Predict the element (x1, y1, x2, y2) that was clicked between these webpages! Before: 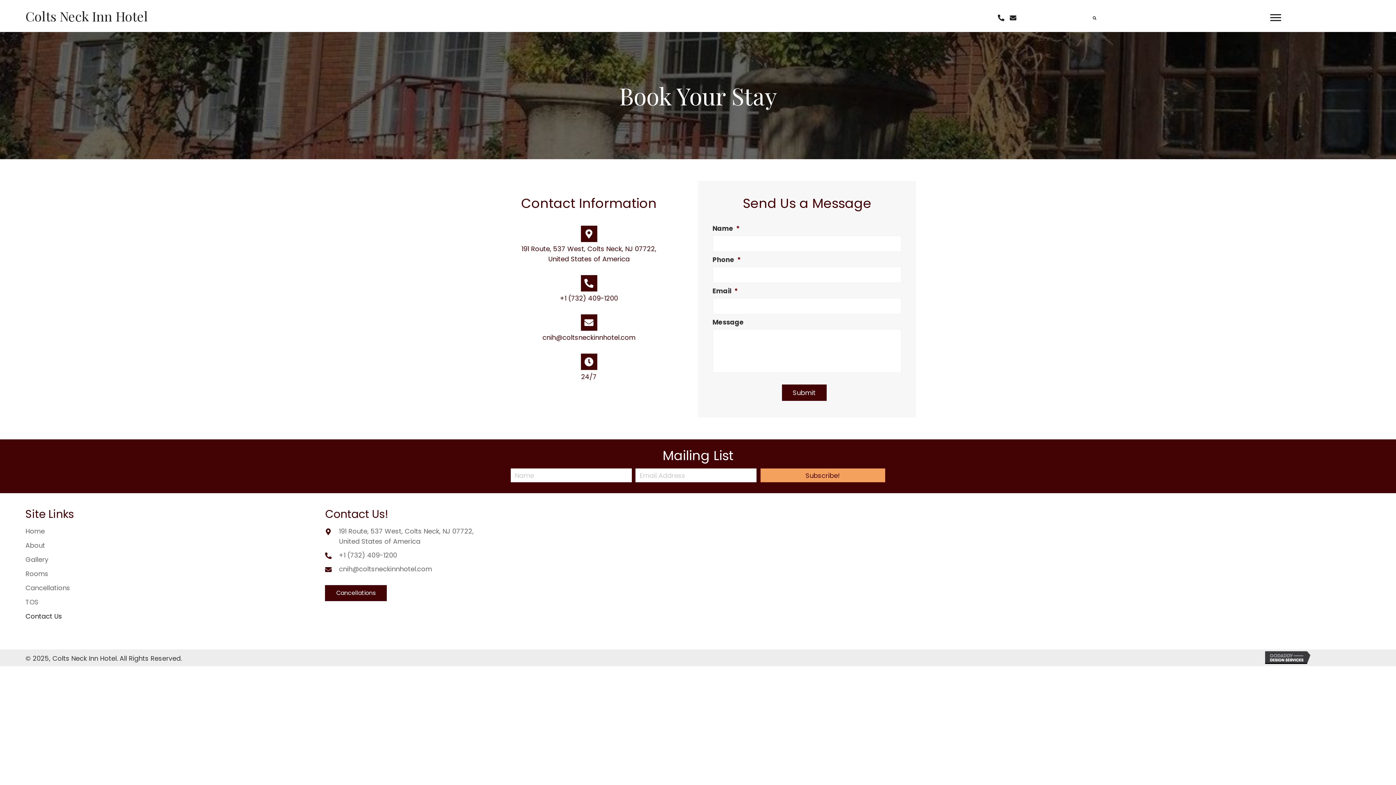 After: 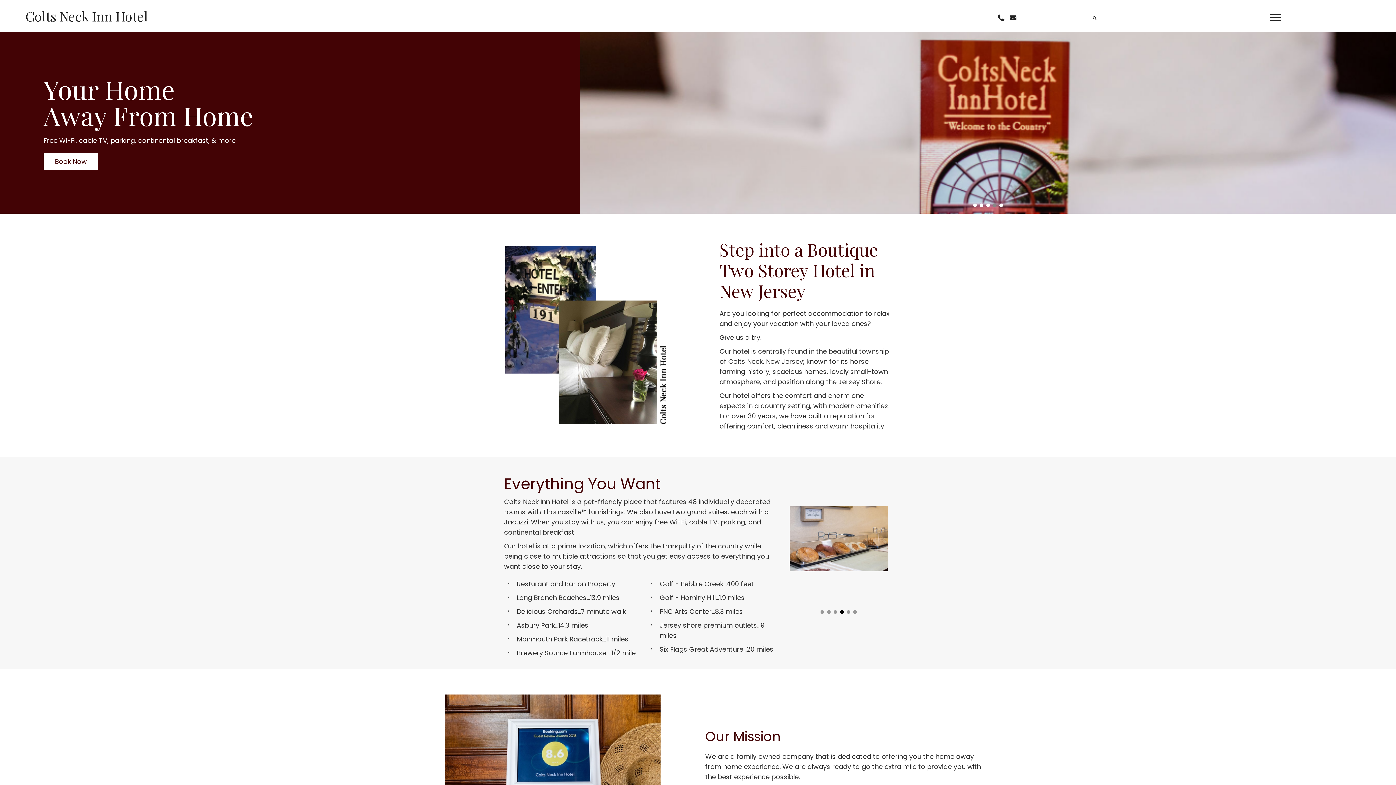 Action: bbox: (92, 7, 148, 24) label: Inn Hotel